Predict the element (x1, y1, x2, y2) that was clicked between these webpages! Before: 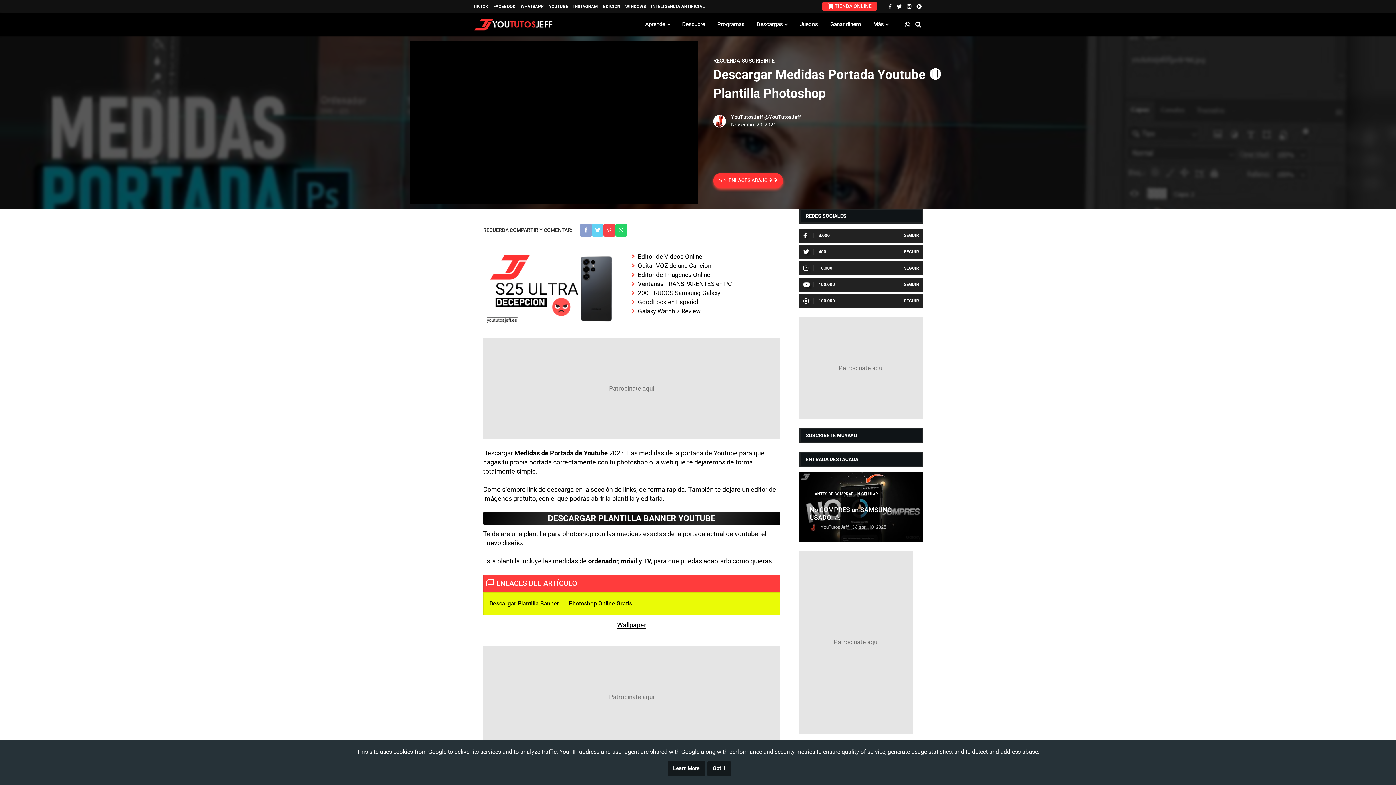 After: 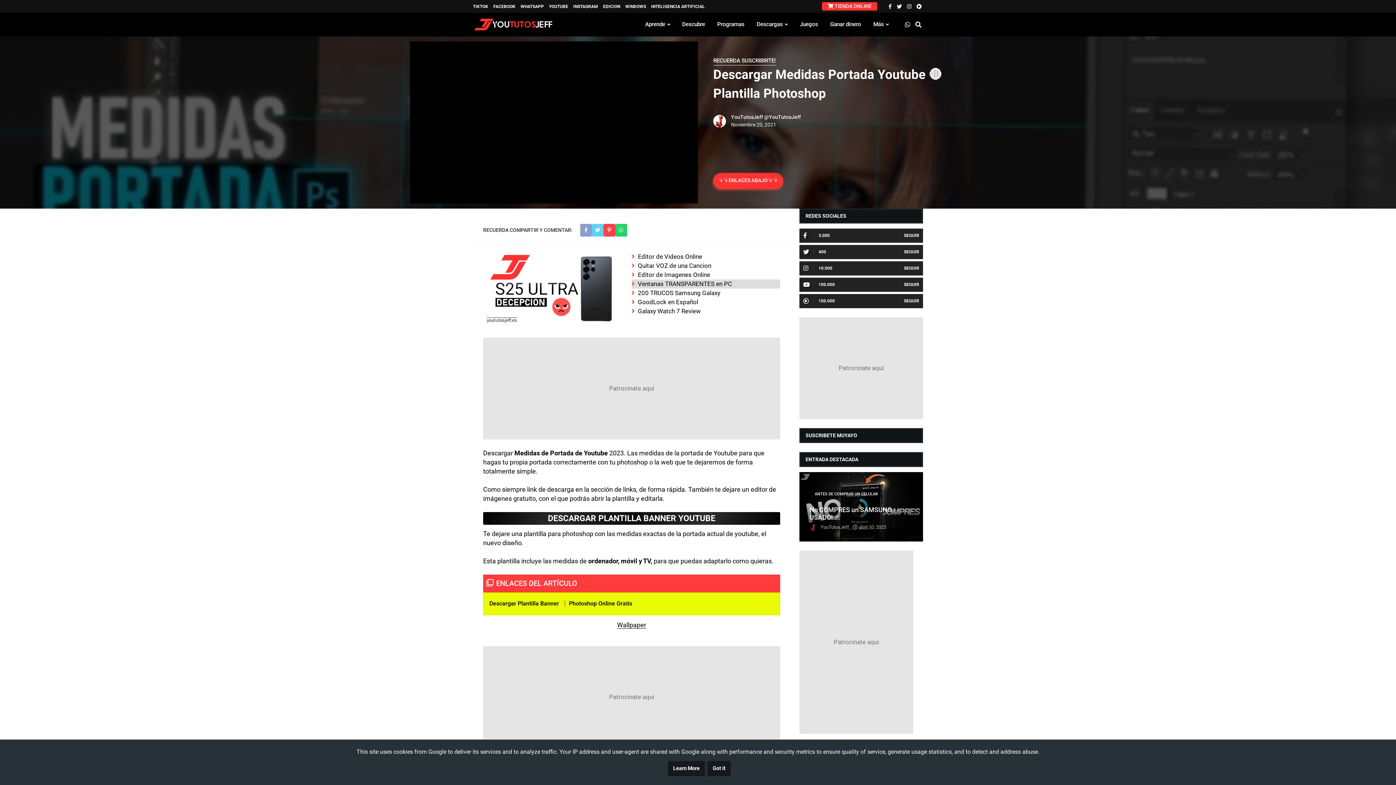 Action: label:  Ventanas TRANSPARENTES en PC bbox: (631, 279, 780, 288)